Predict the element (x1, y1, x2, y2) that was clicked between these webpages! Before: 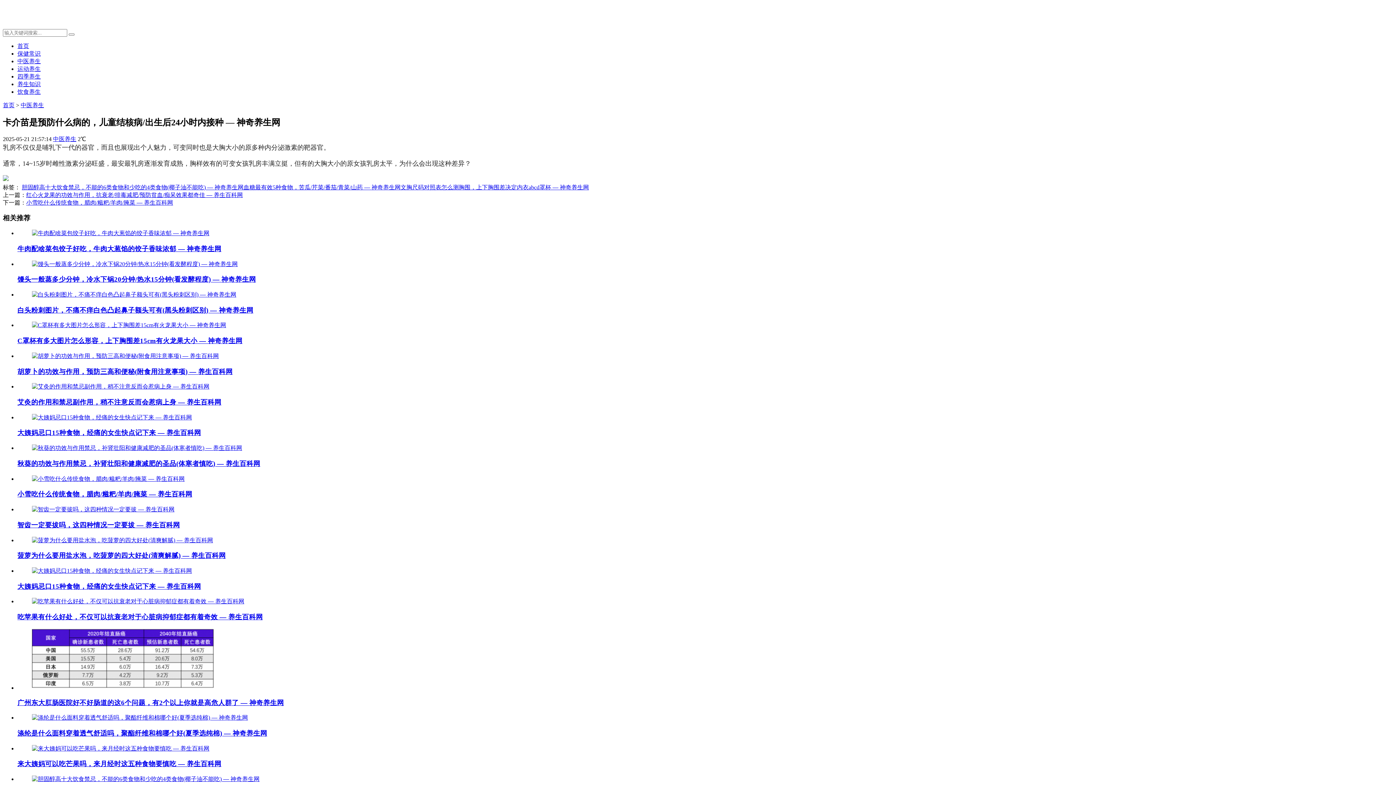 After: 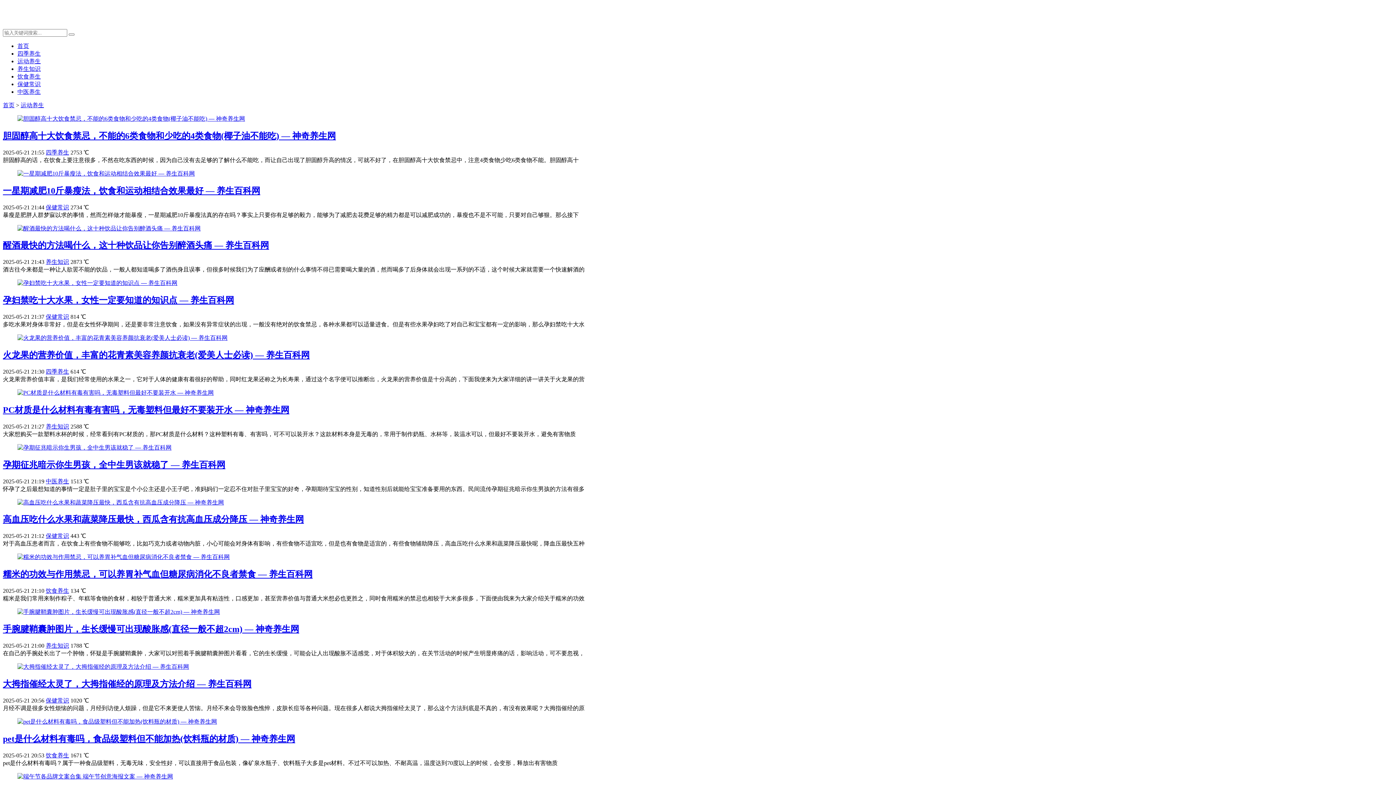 Action: label: 养生知识 bbox: (17, 81, 40, 87)